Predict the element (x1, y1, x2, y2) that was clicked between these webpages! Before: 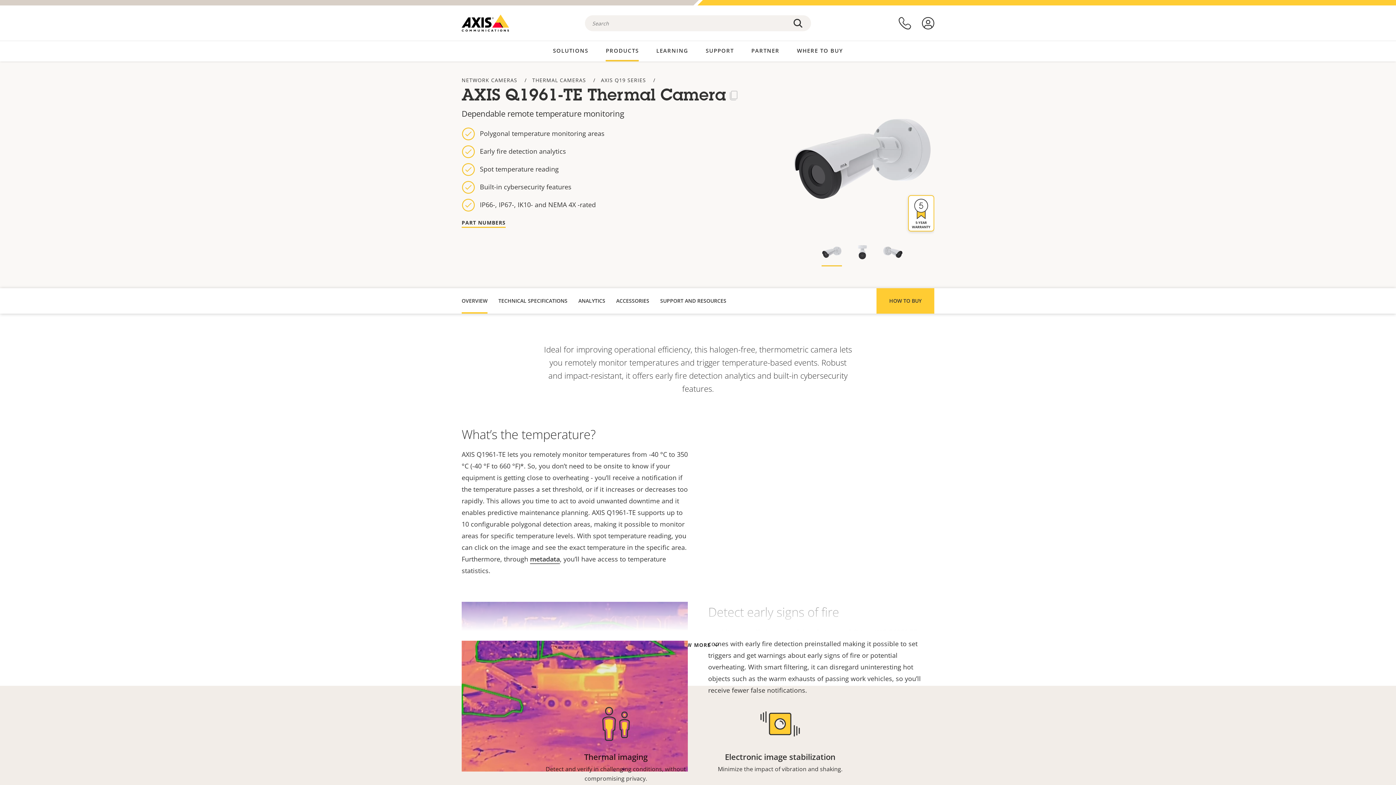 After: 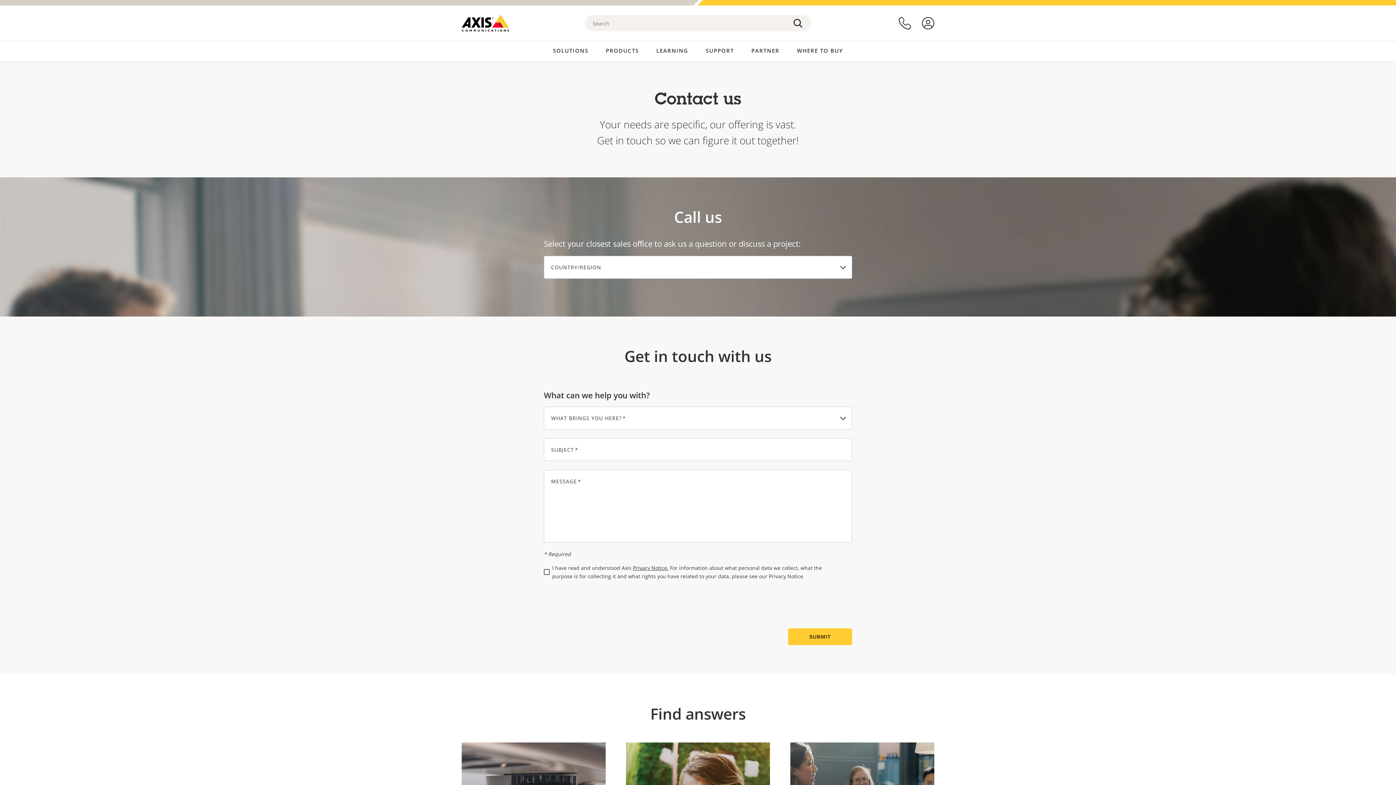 Action: bbox: (898, 16, 911, 29) label: contact us